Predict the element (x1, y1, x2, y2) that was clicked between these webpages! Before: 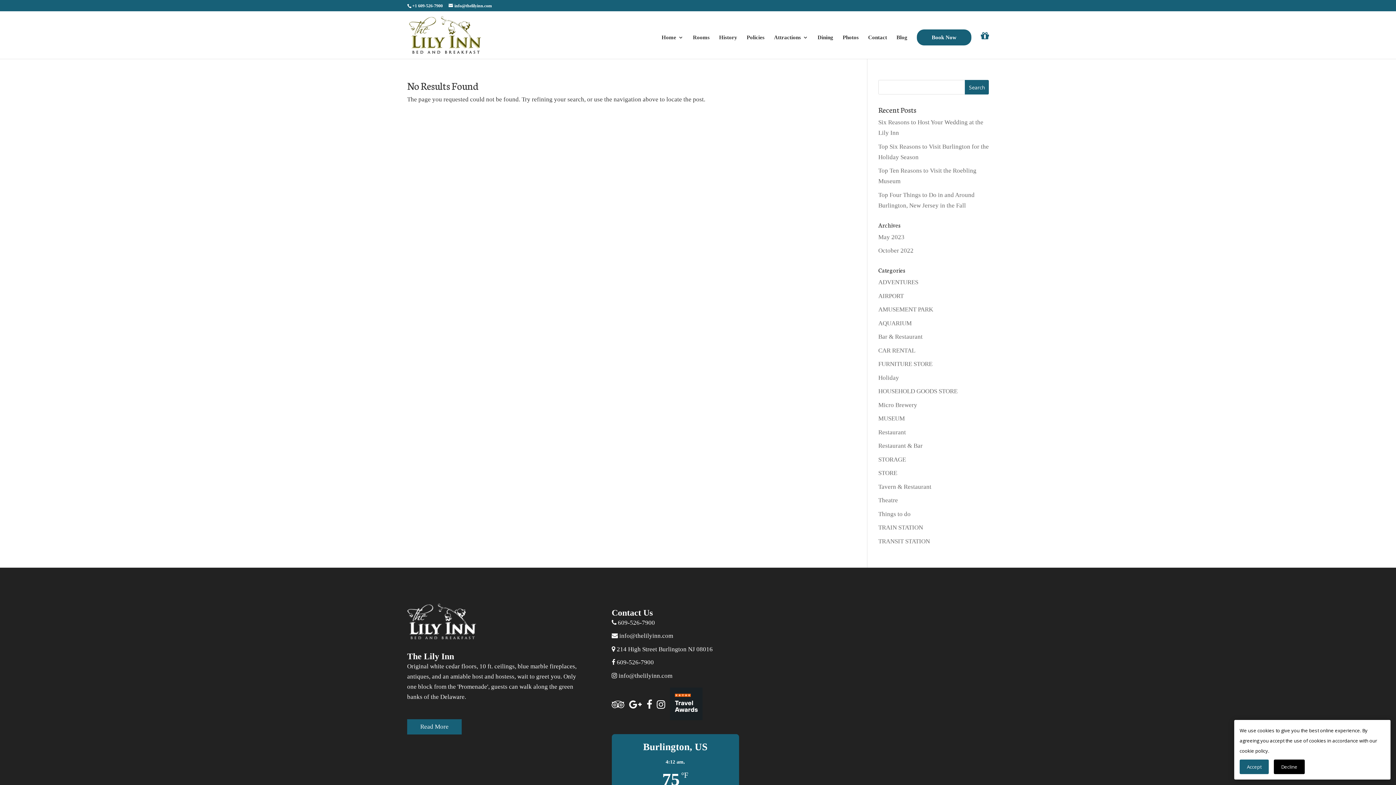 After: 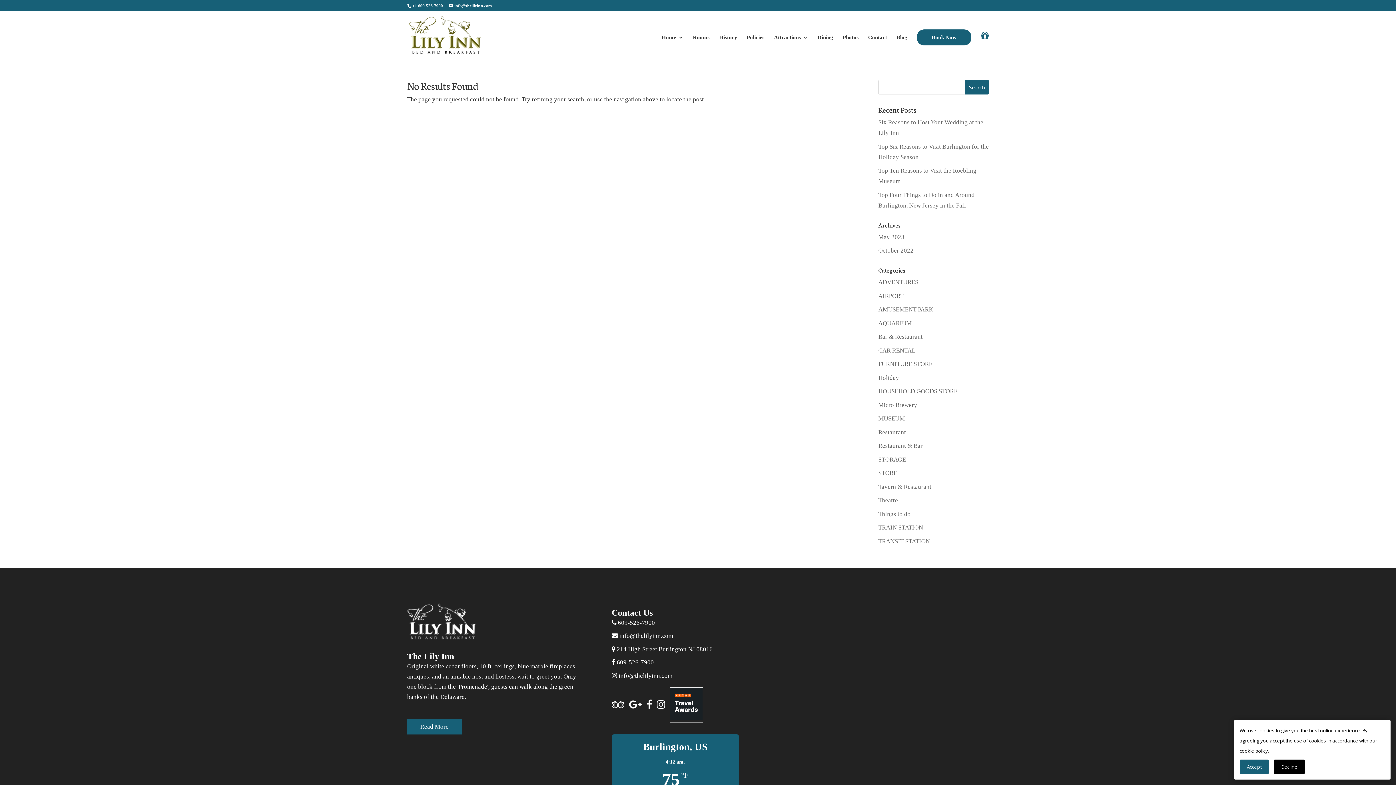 Action: bbox: (670, 711, 702, 722)